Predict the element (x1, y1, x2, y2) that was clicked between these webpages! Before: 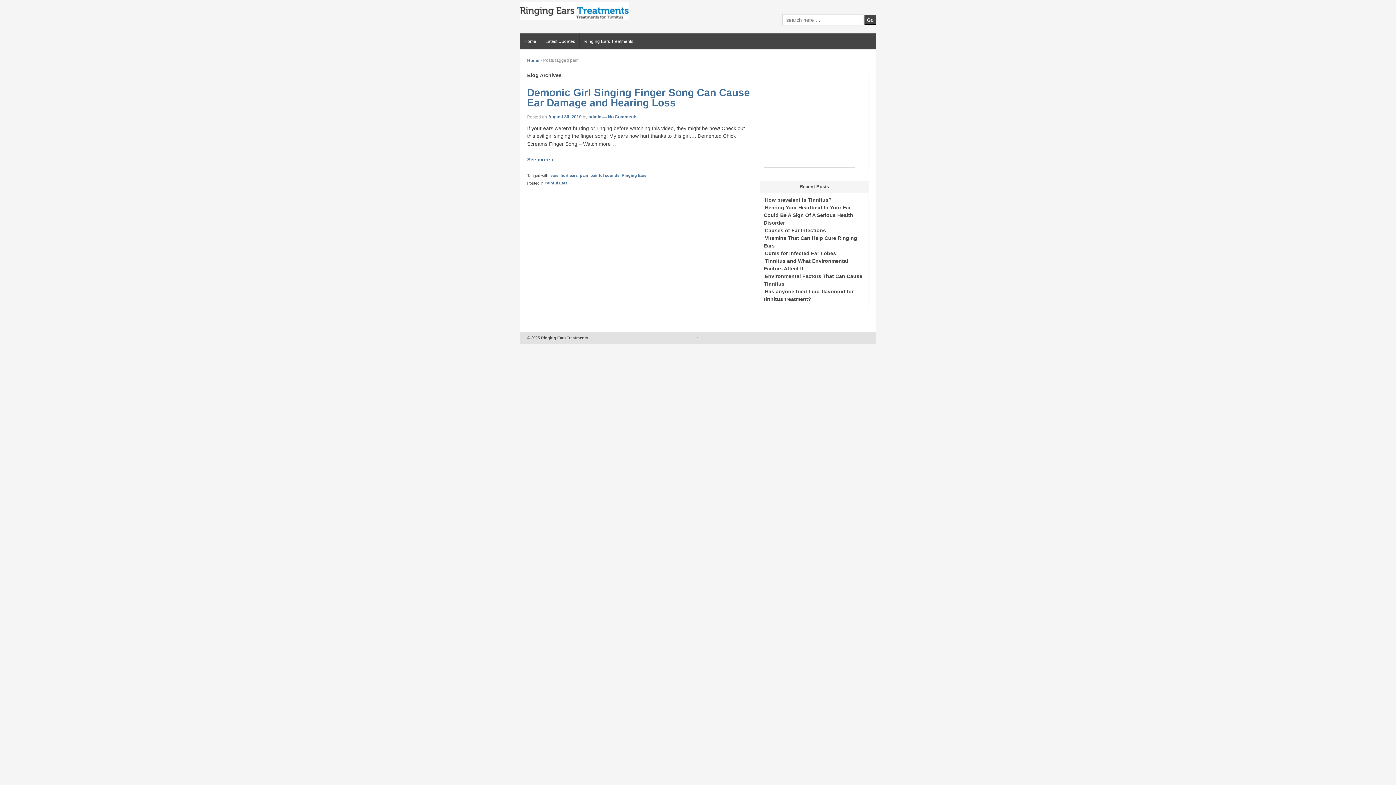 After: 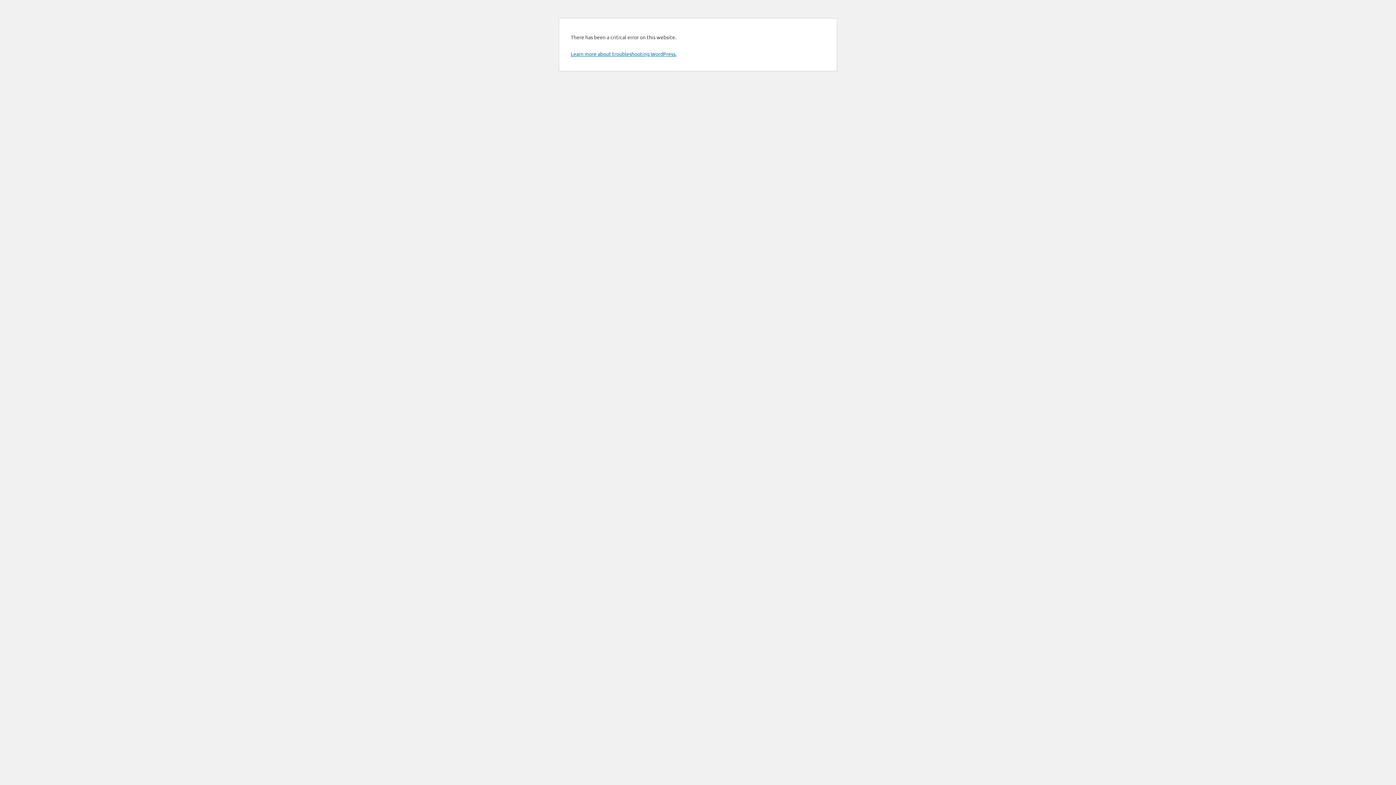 Action: label: Cures for Infected Ear Lobes bbox: (764, 249, 837, 257)